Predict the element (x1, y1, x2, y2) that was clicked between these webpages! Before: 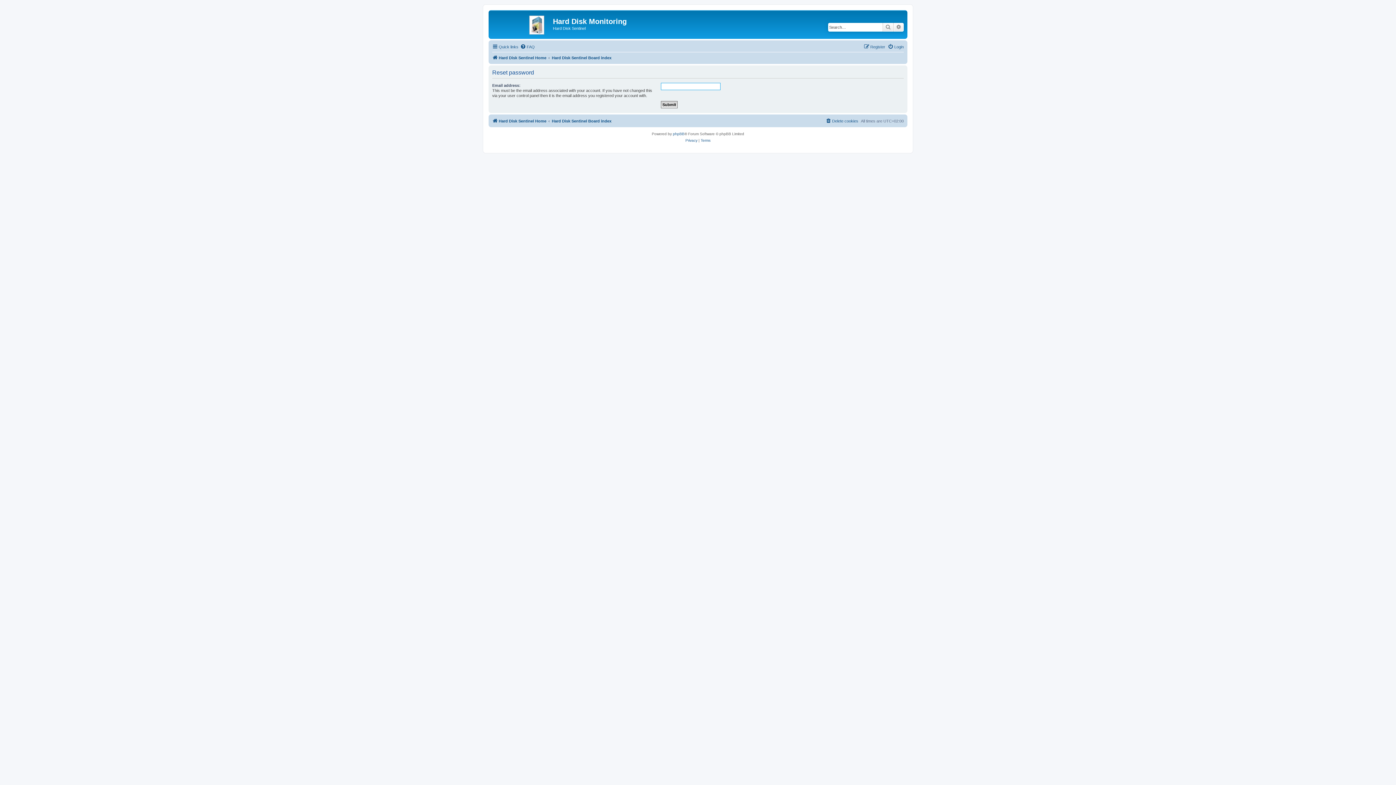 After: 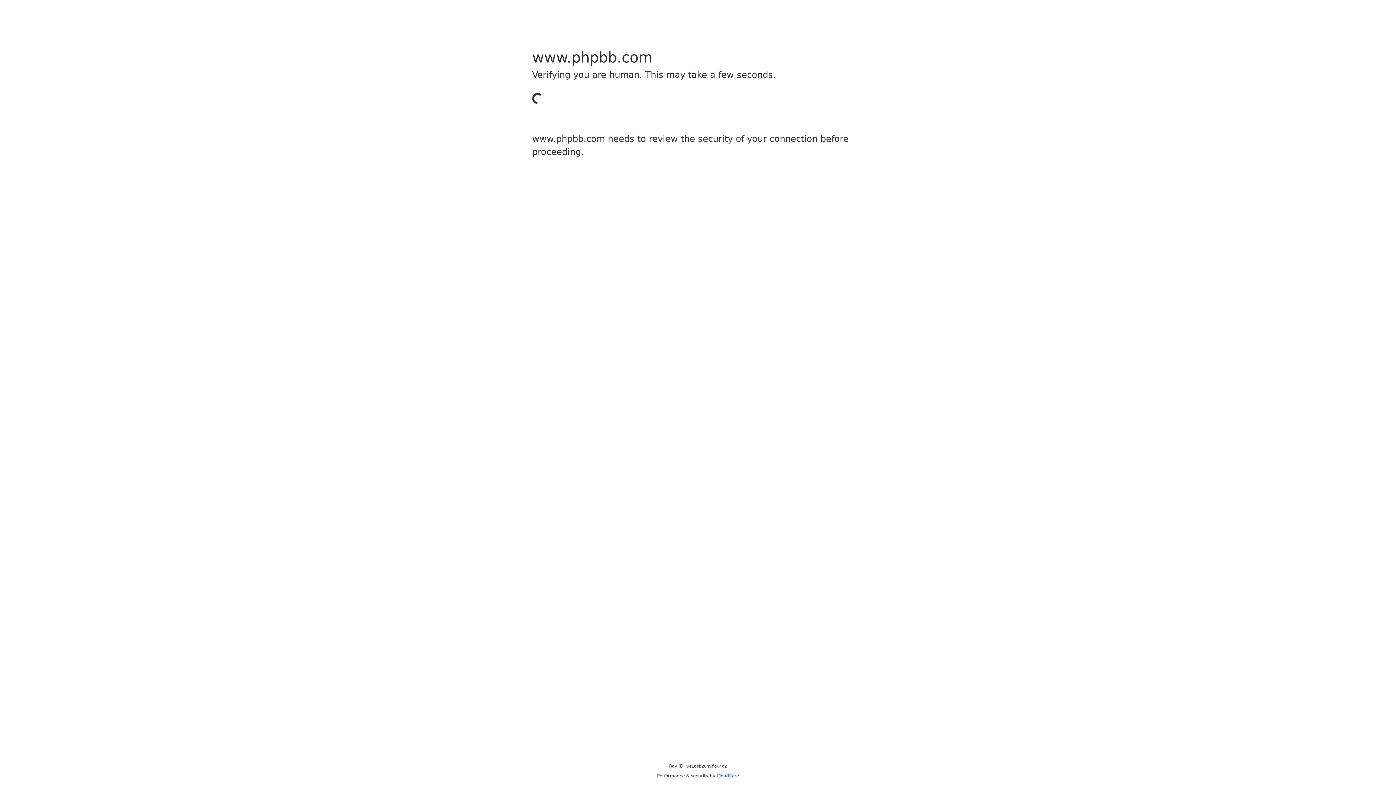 Action: bbox: (673, 130, 684, 137) label: phpBB